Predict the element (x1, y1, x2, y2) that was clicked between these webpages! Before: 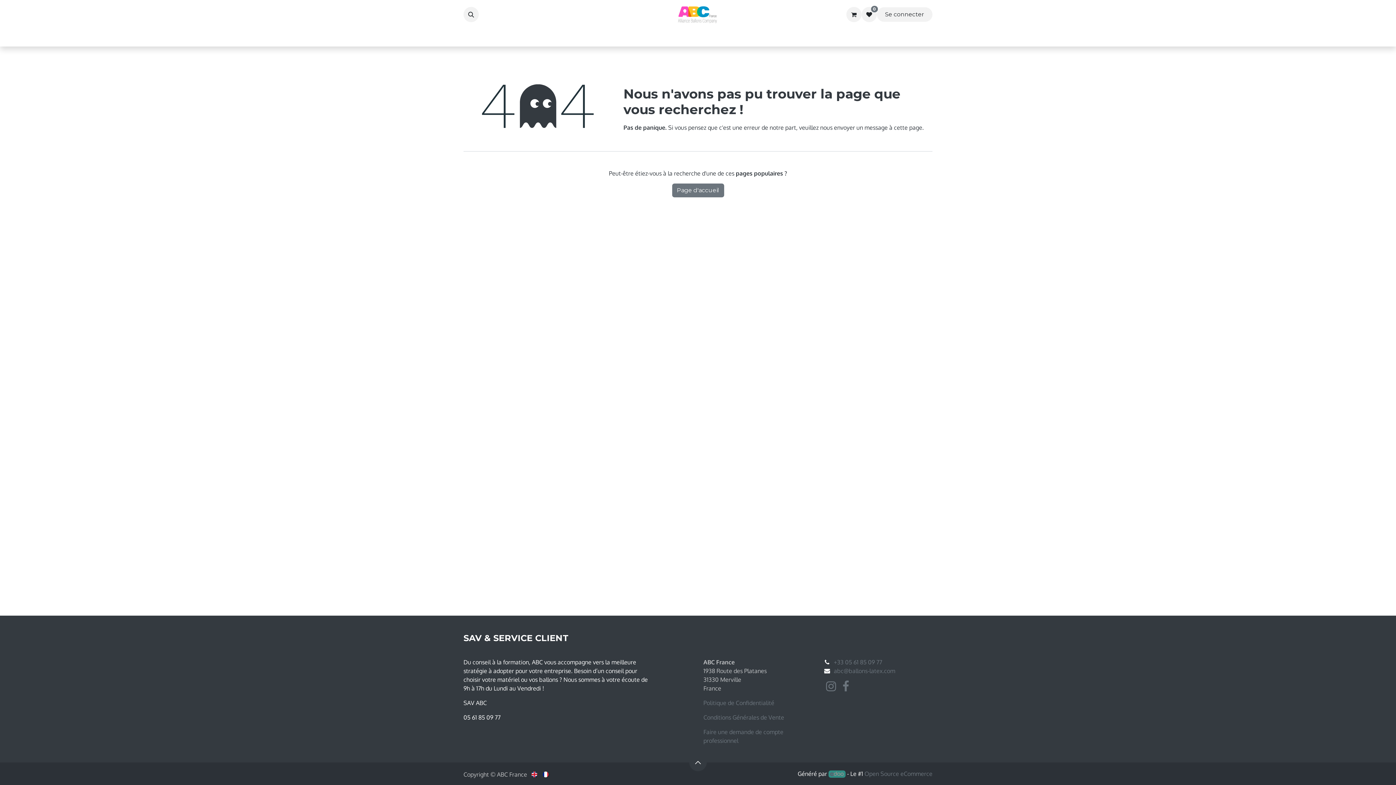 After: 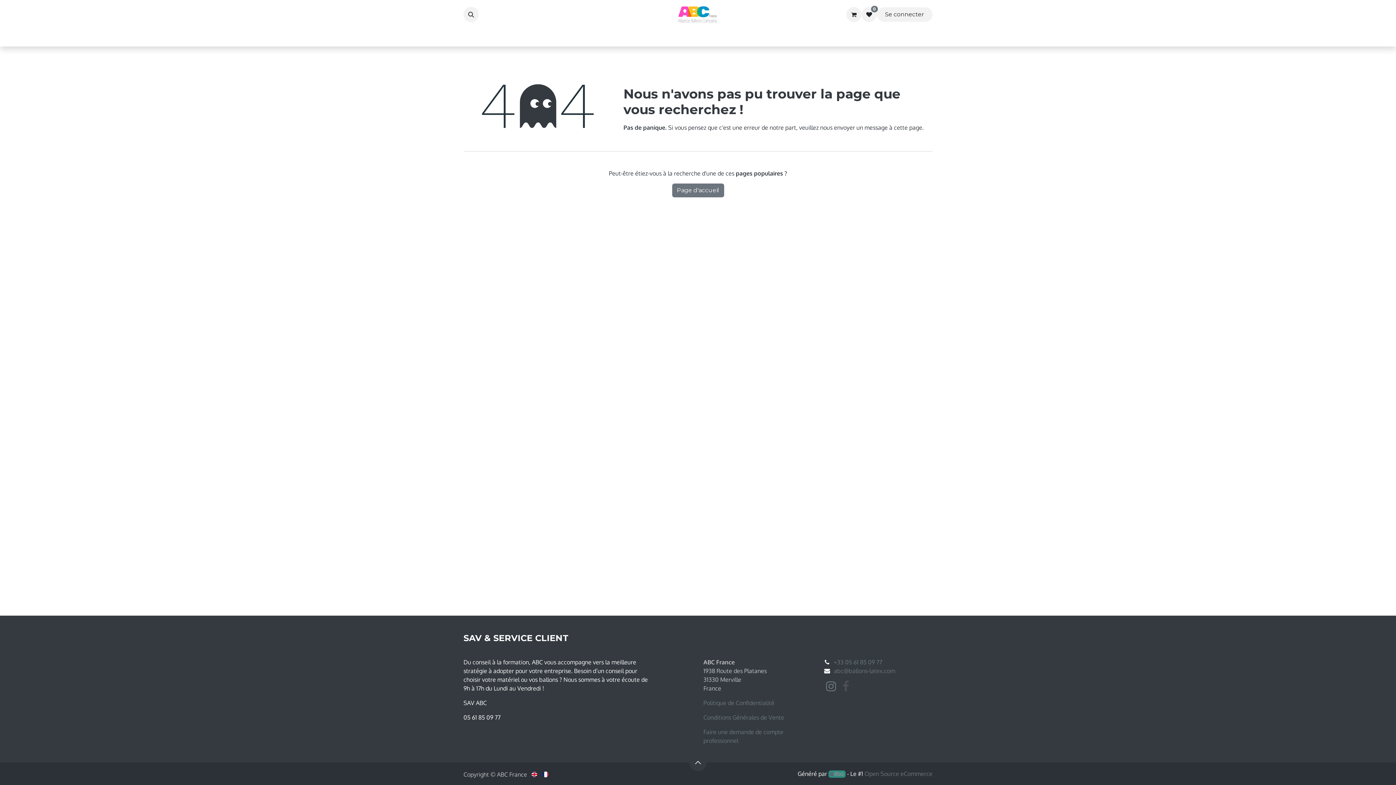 Action: bbox: (841, 679, 850, 694) label: Facebook